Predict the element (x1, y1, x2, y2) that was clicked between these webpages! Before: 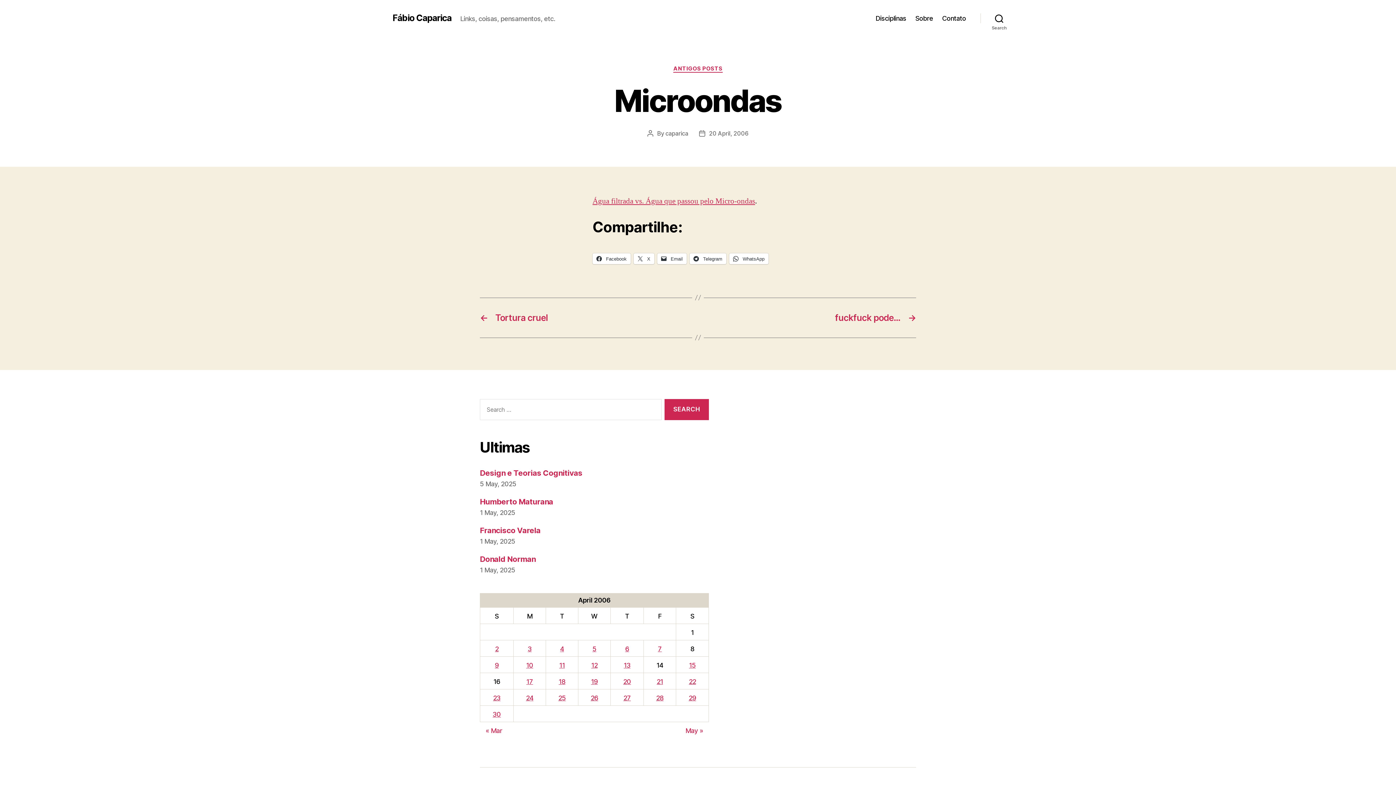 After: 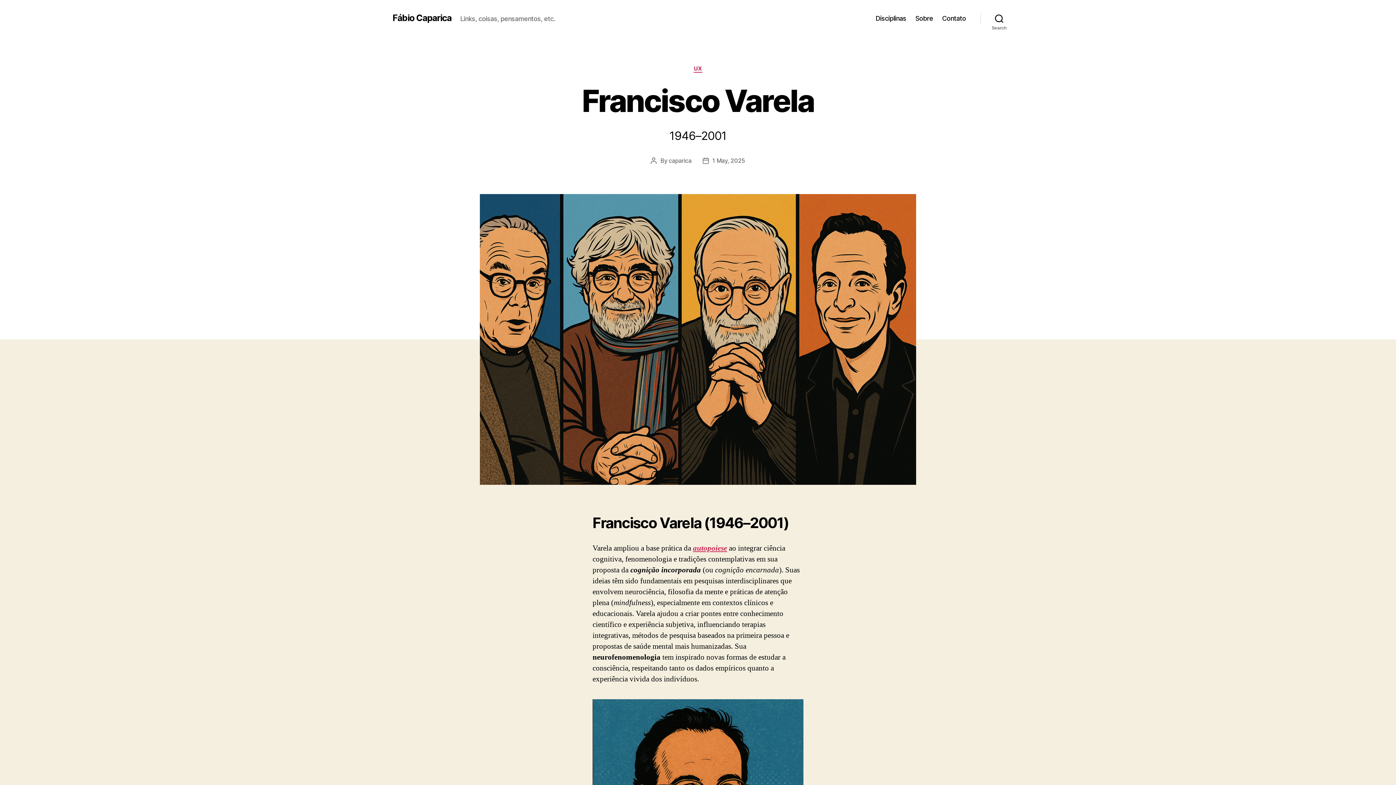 Action: label: Francisco Varela bbox: (480, 526, 540, 535)